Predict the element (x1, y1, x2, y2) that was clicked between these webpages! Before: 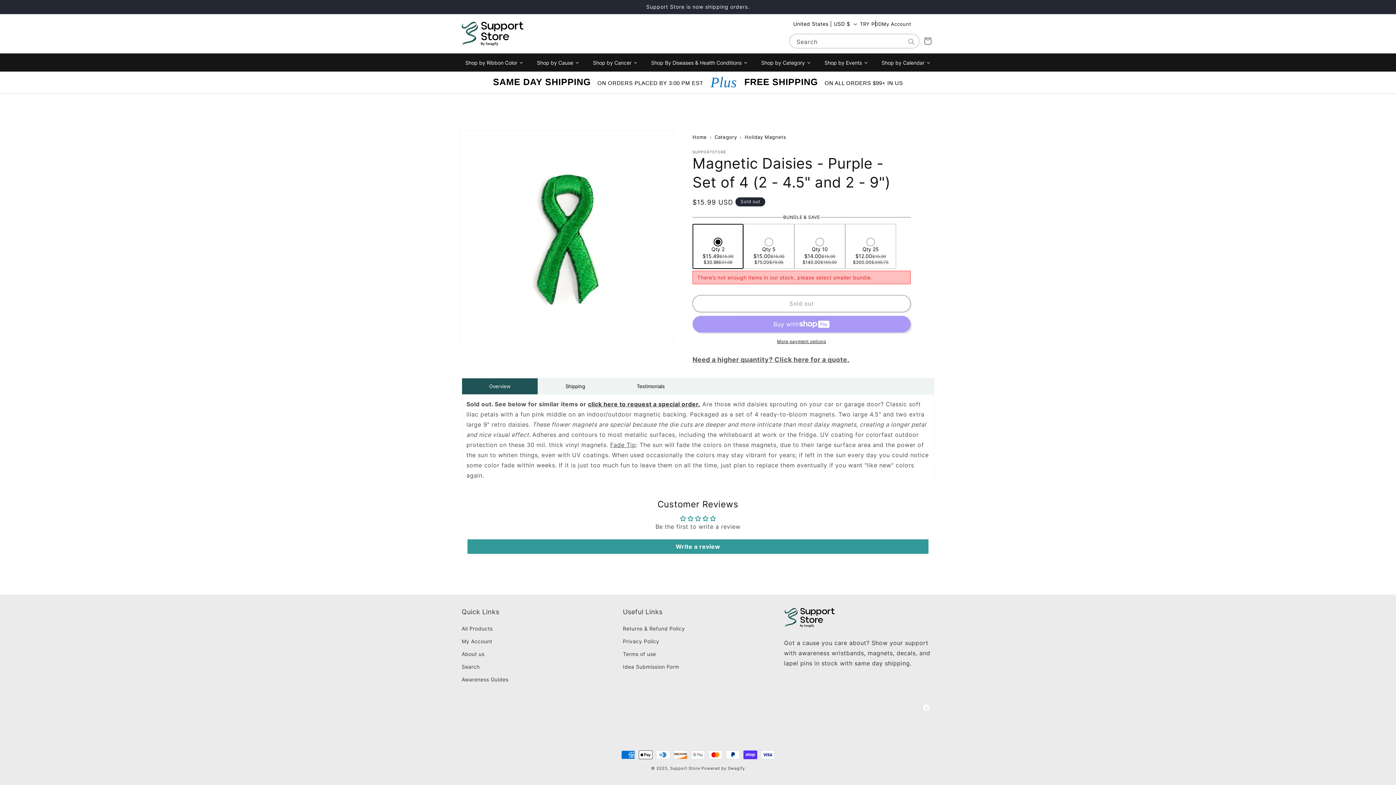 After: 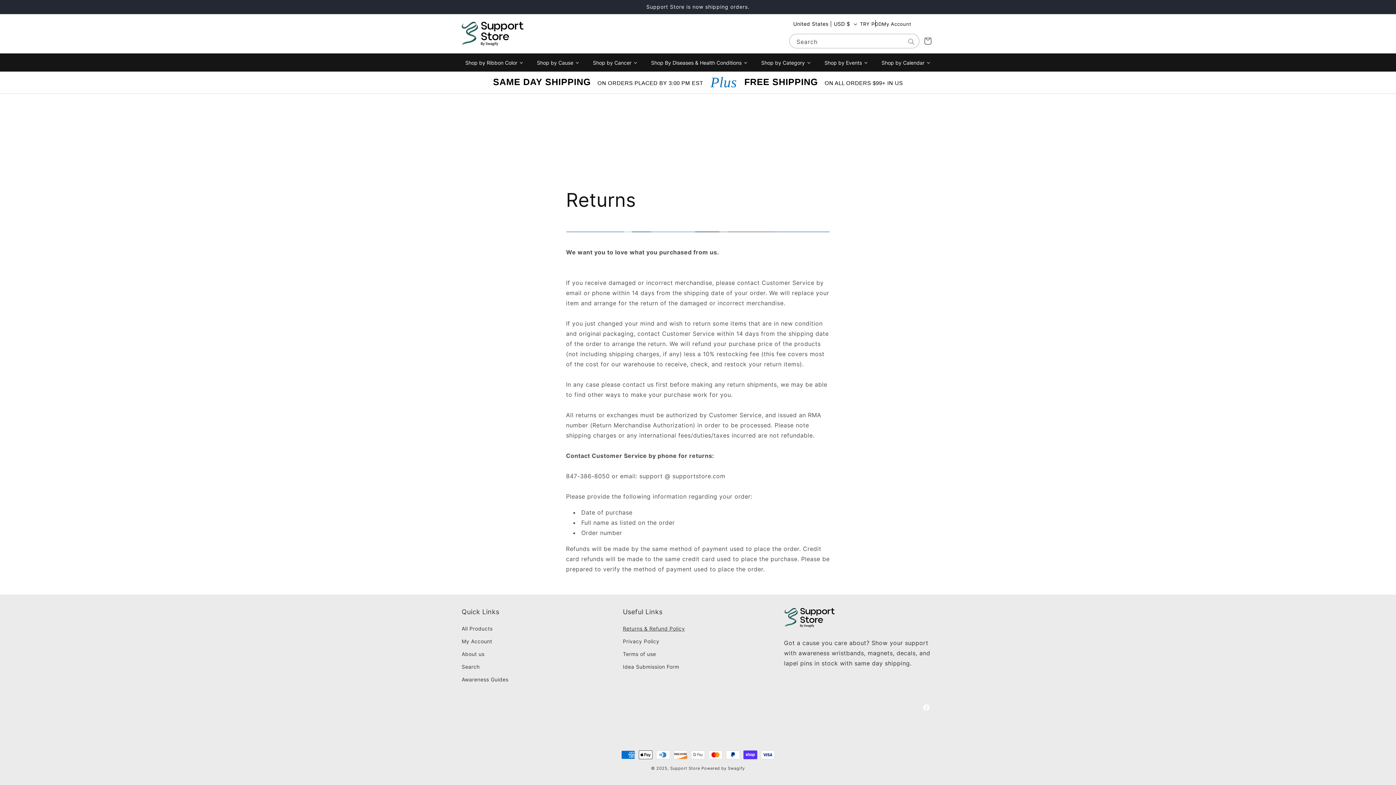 Action: bbox: (623, 624, 685, 635) label: Returns & Refund Policy